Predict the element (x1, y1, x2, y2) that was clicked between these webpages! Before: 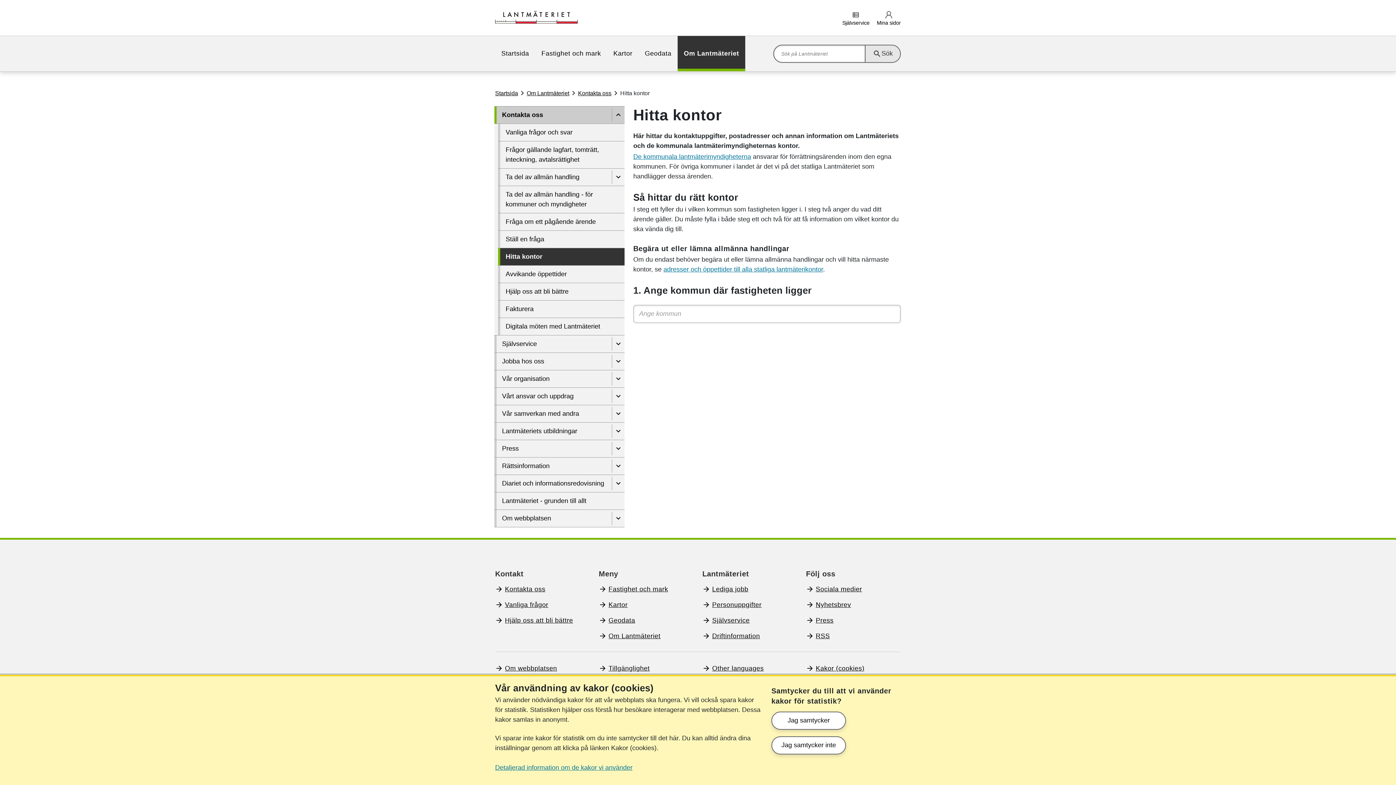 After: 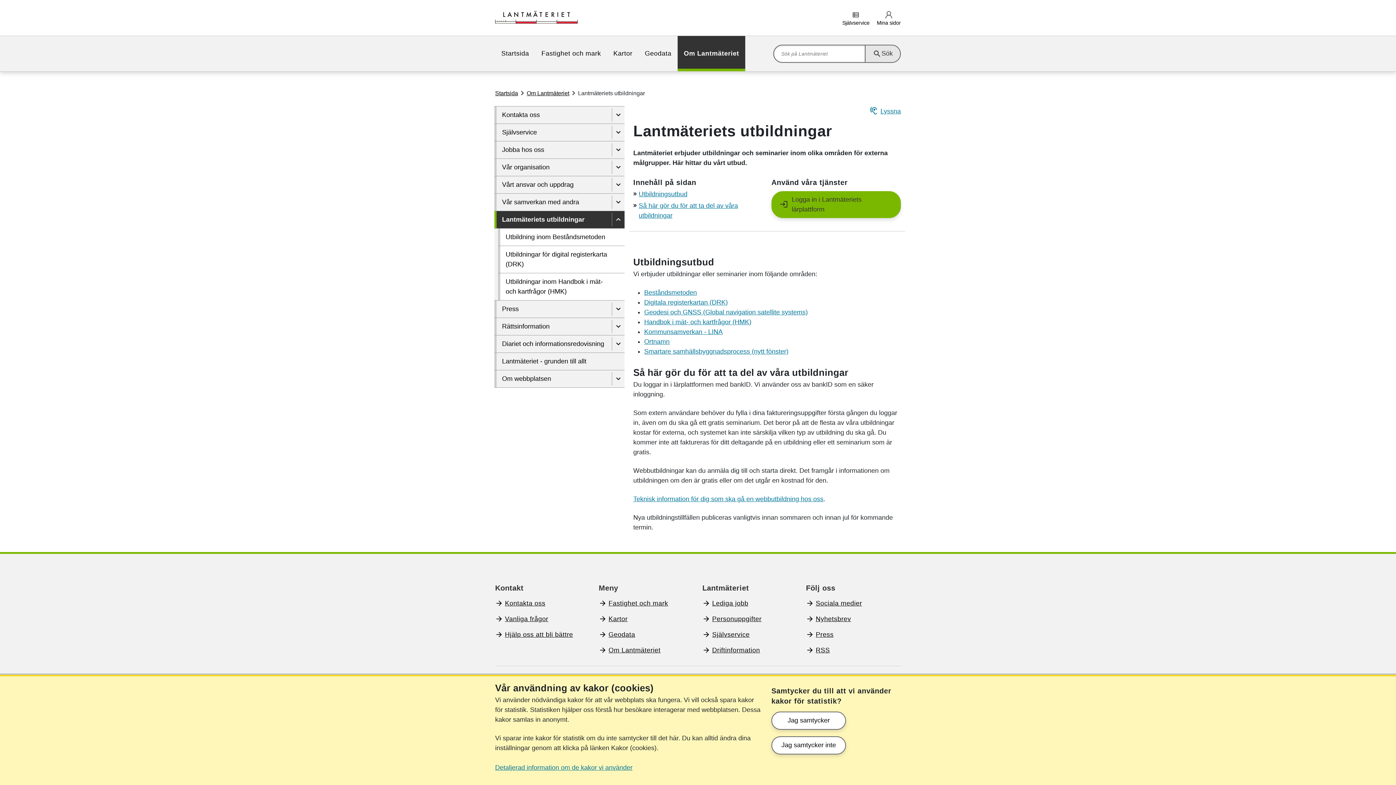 Action: label: Lantmäteriets utbildningar bbox: (494, 422, 624, 440)